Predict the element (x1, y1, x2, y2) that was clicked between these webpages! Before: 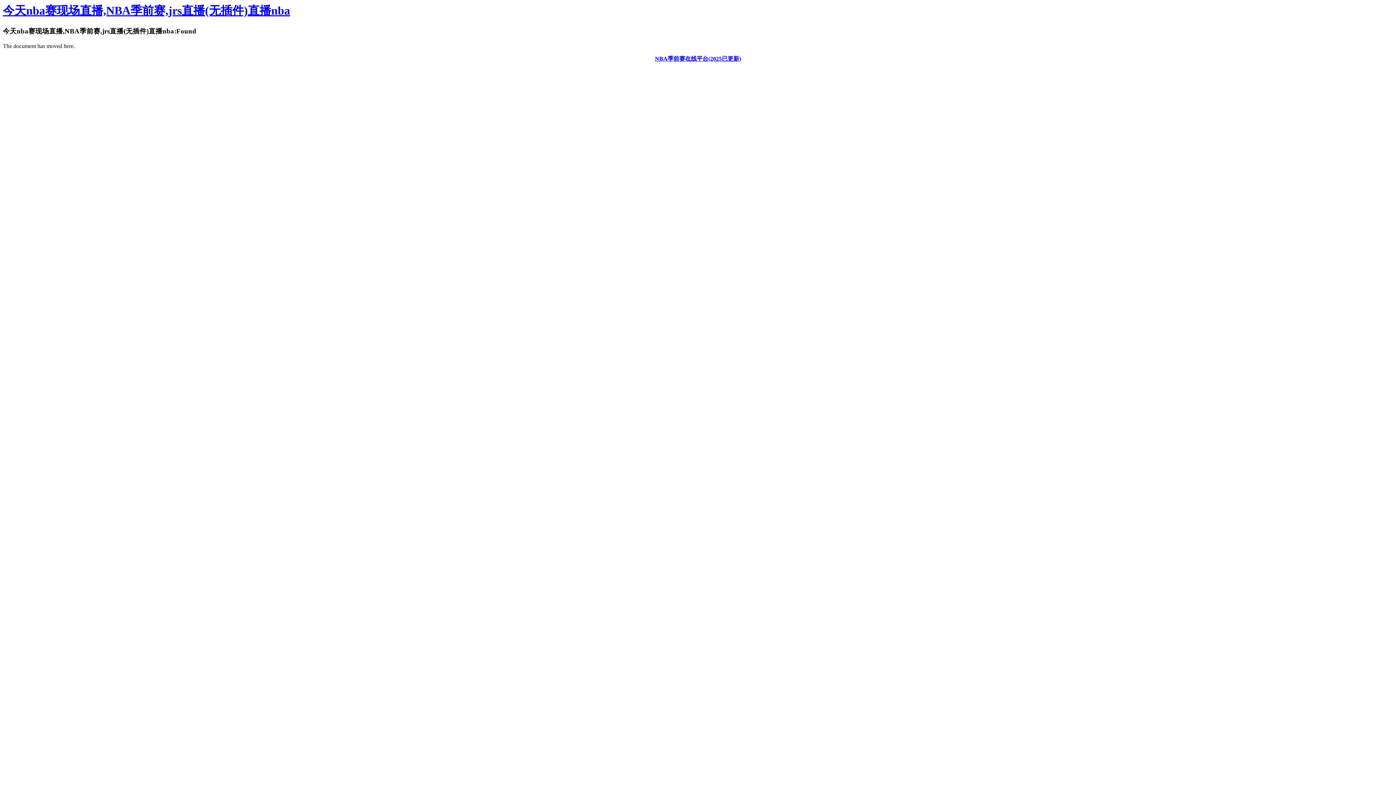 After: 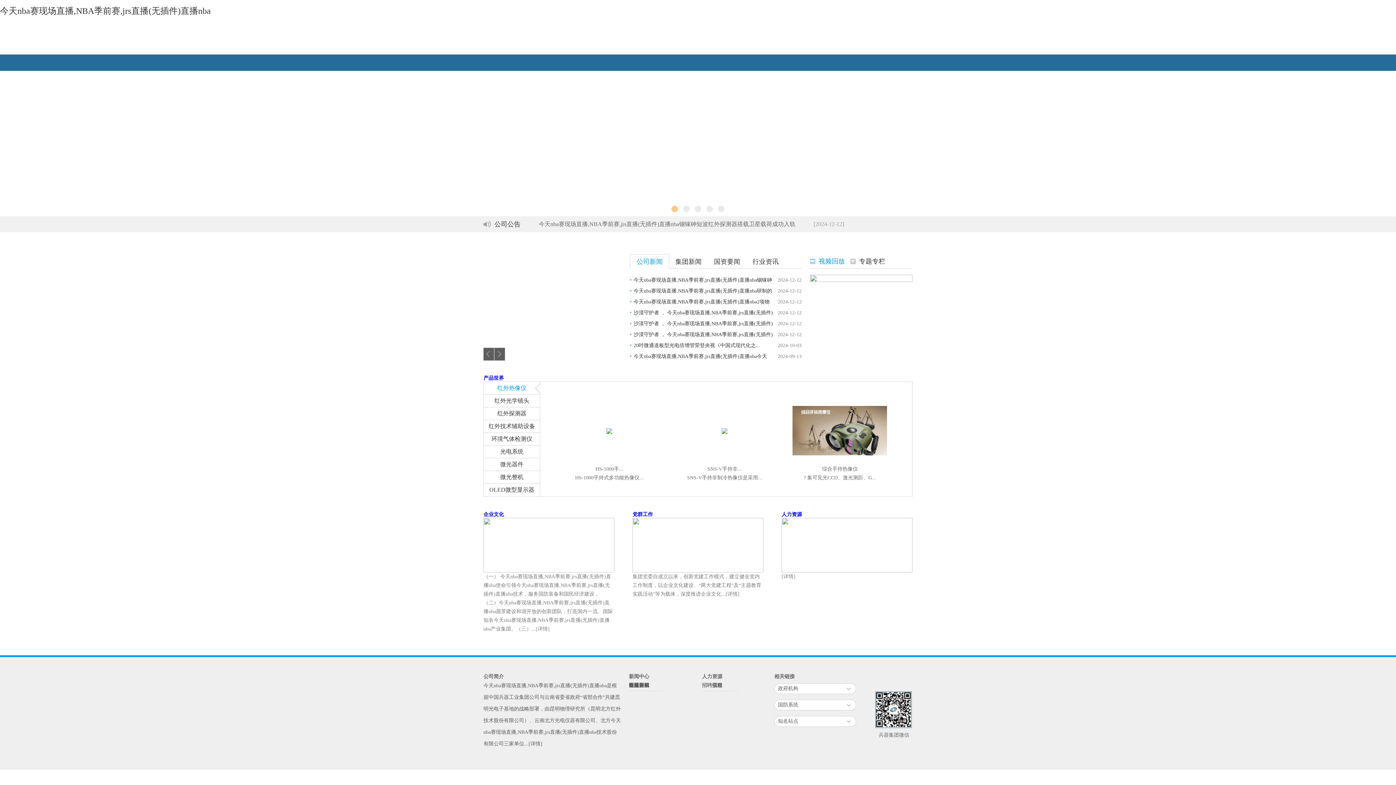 Action: label: NBA季前赛在线平台(2025已更新) bbox: (655, 55, 741, 61)